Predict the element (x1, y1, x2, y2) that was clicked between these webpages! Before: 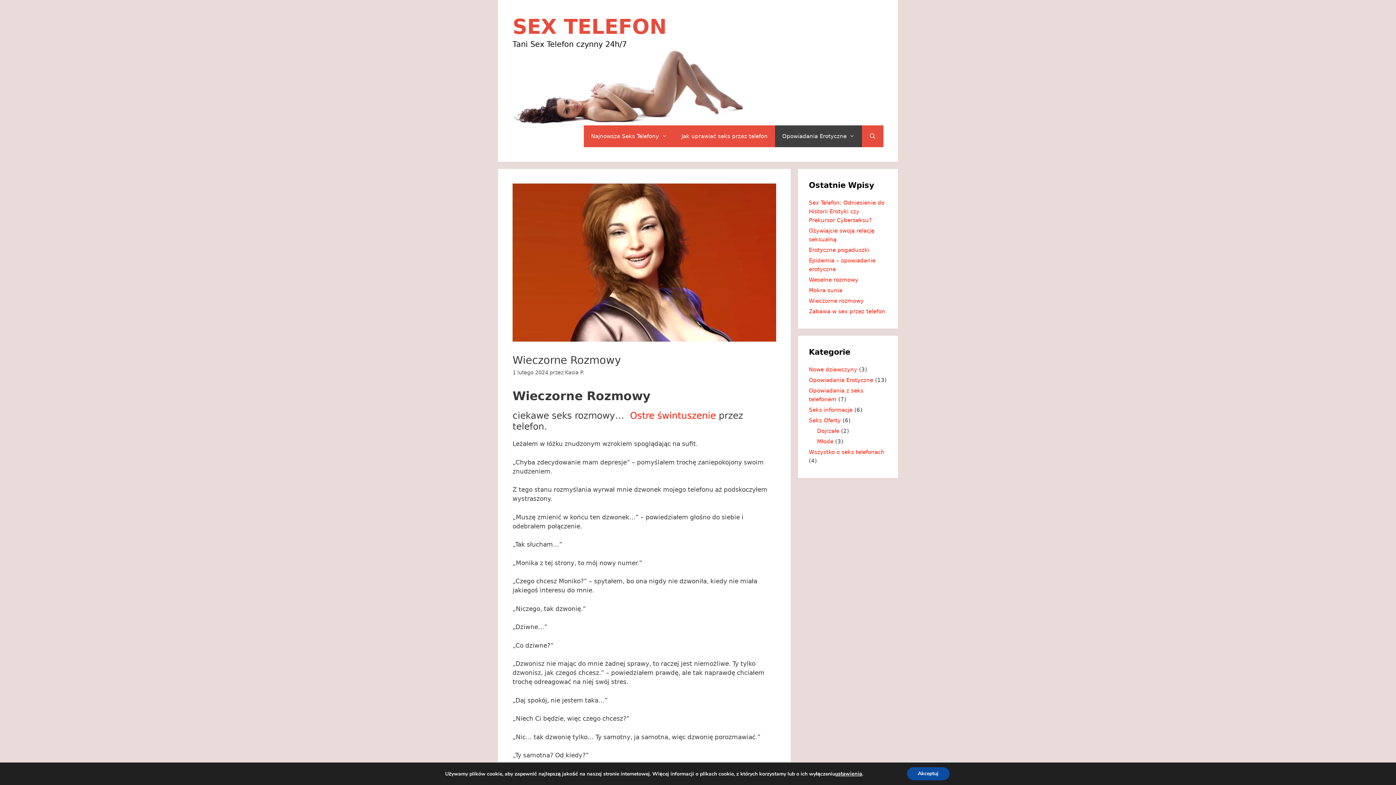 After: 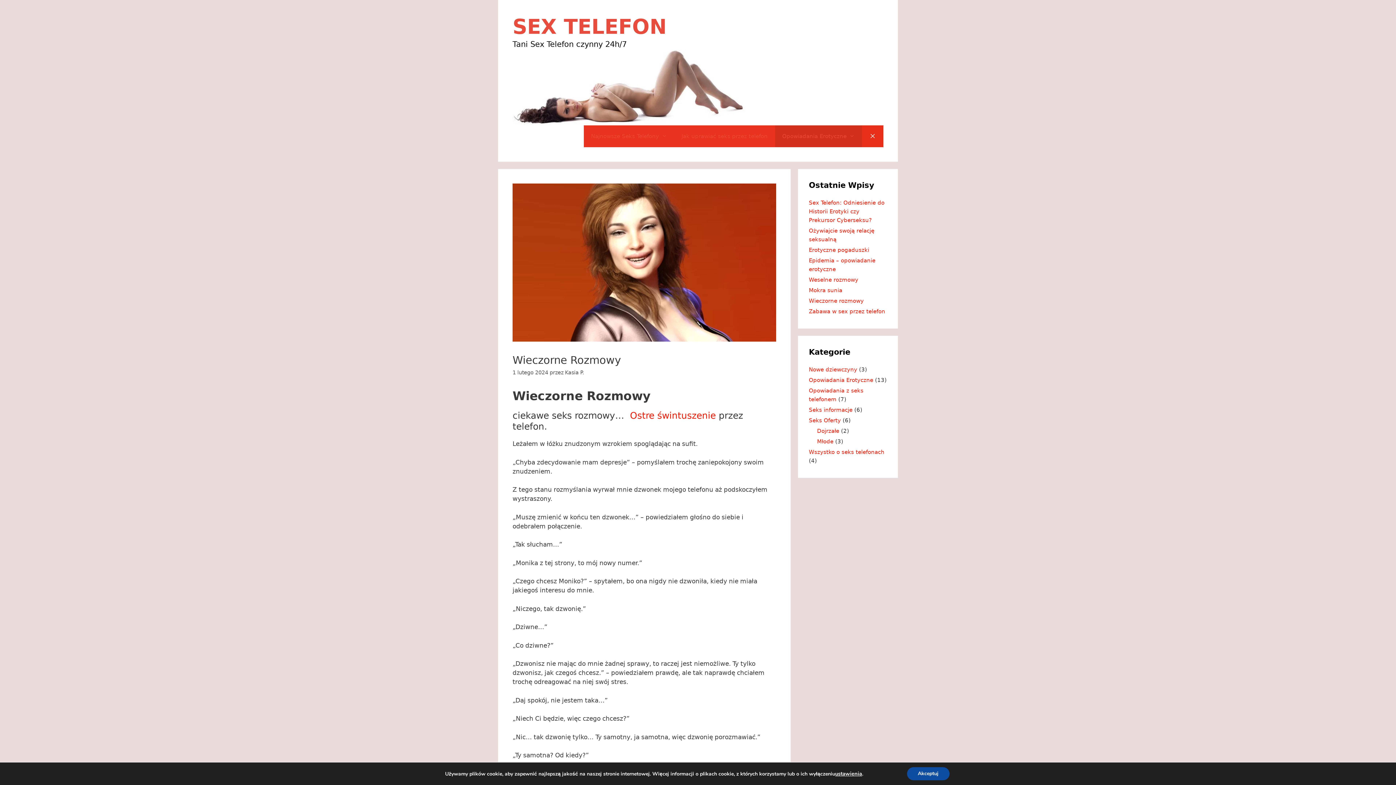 Action: bbox: (862, 125, 883, 147) label: Open Search Bar